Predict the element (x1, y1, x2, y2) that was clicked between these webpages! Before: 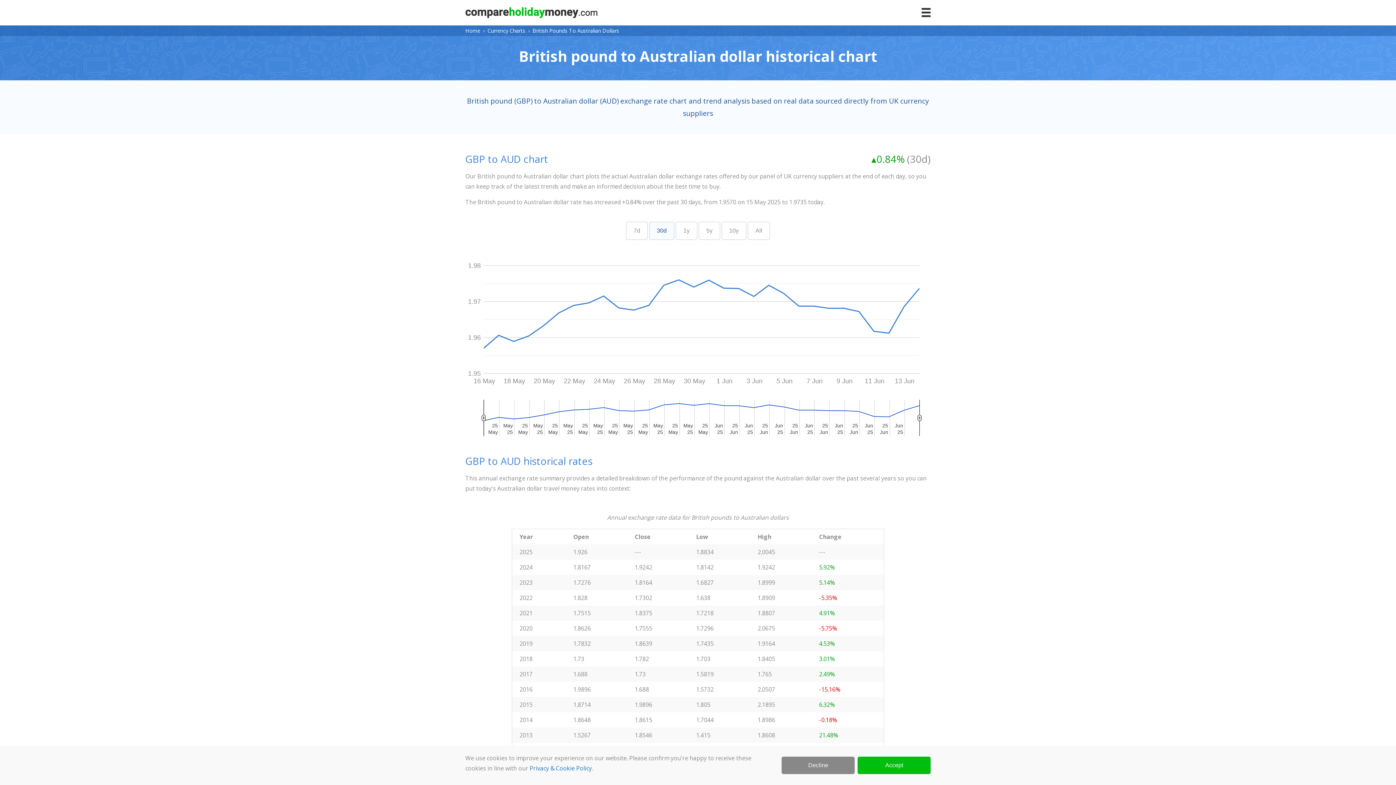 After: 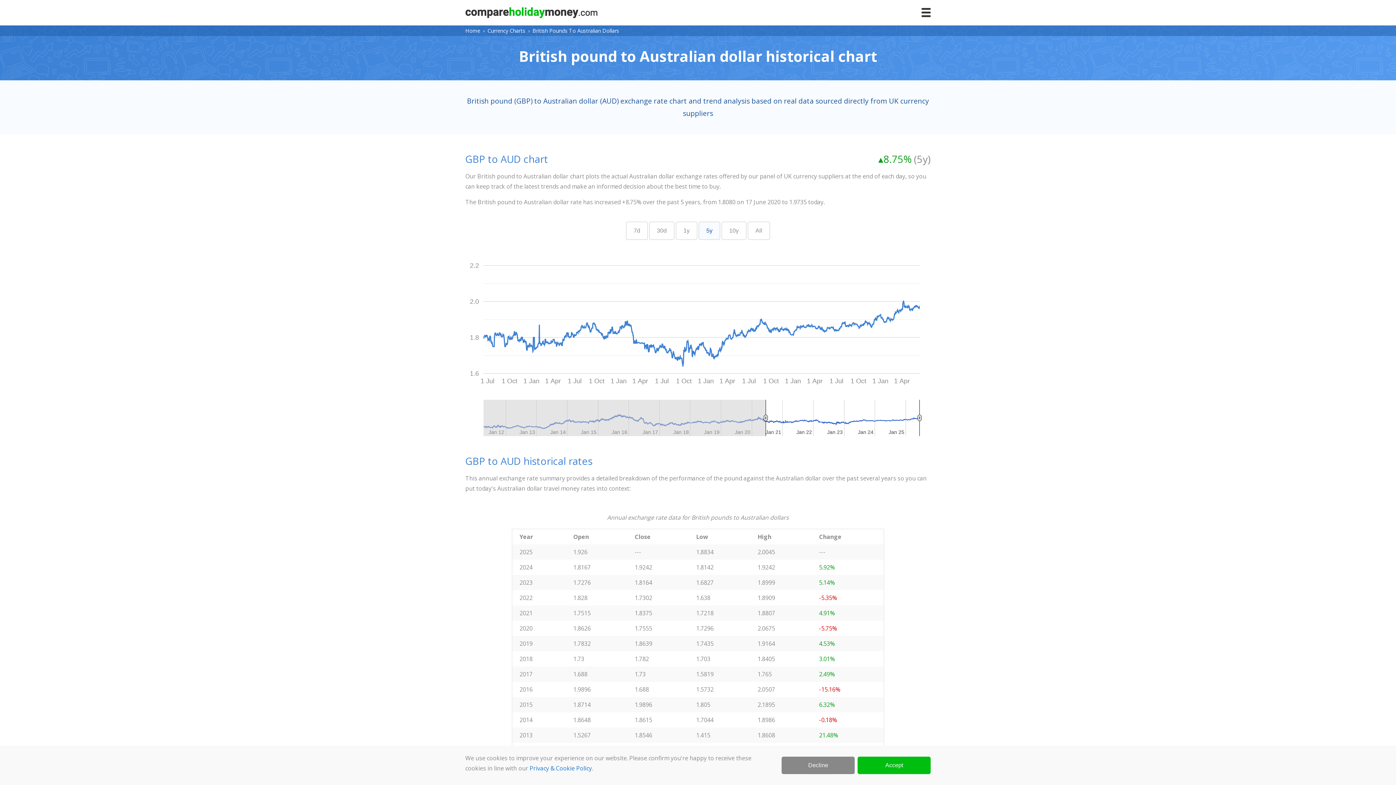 Action: bbox: (698, 221, 720, 240) label: 5y